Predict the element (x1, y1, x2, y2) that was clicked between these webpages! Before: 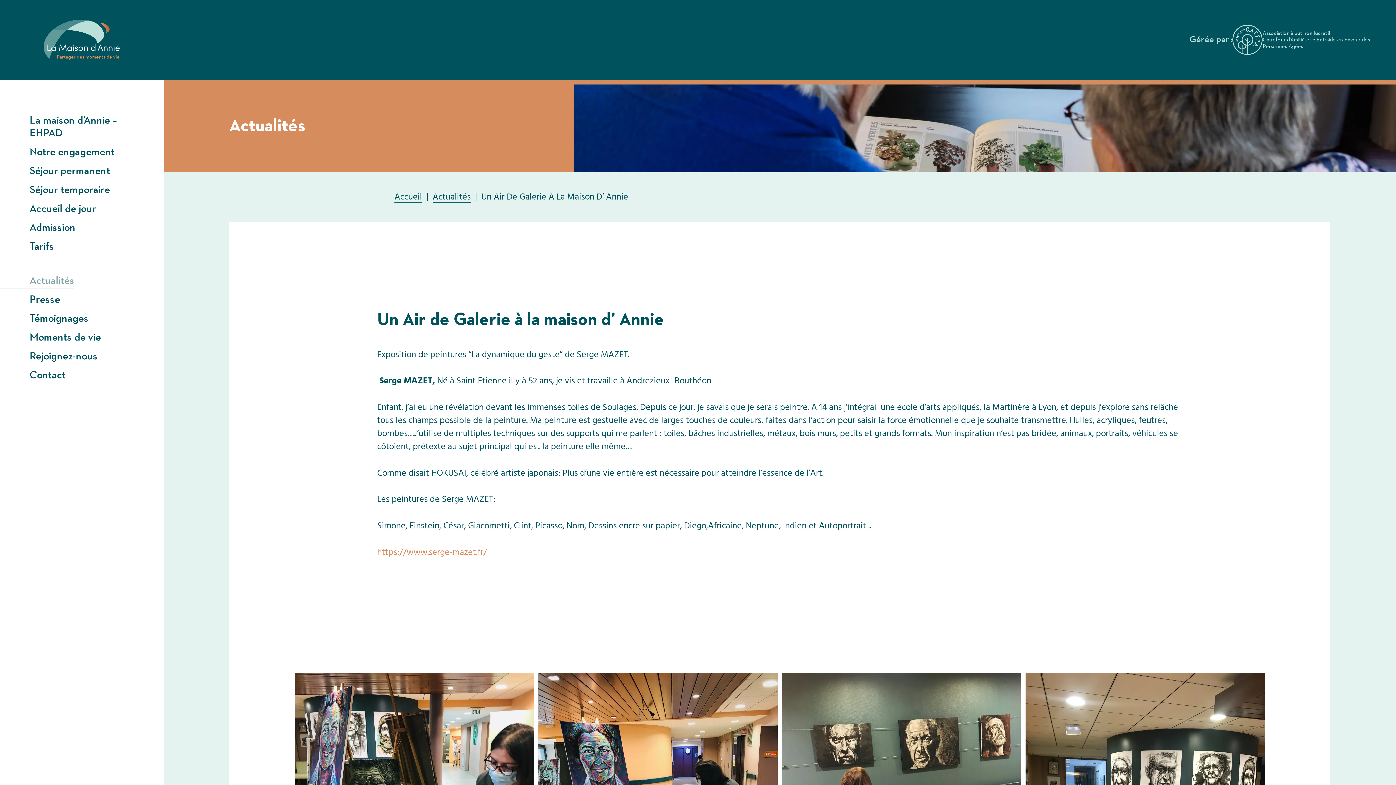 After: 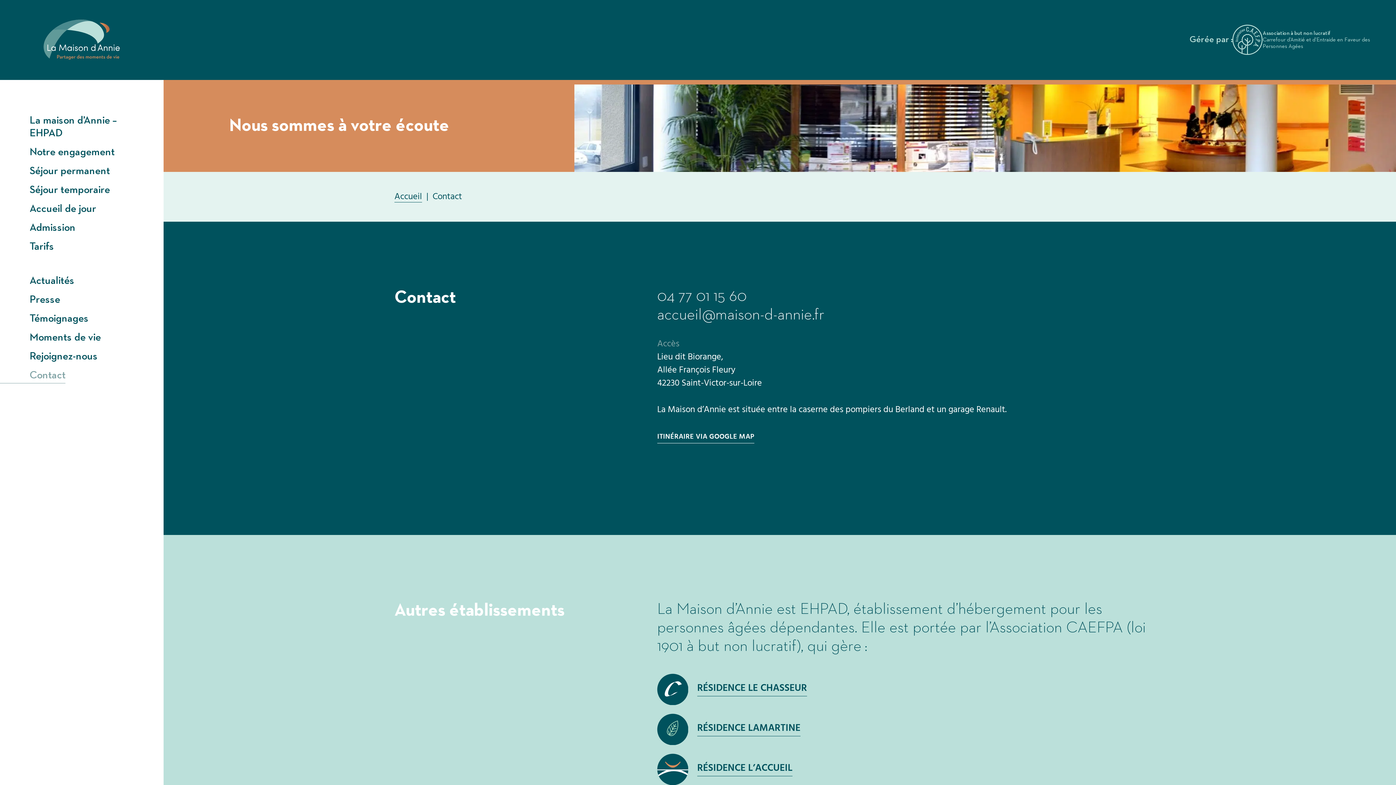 Action: bbox: (29, 367, 65, 383) label: Contact